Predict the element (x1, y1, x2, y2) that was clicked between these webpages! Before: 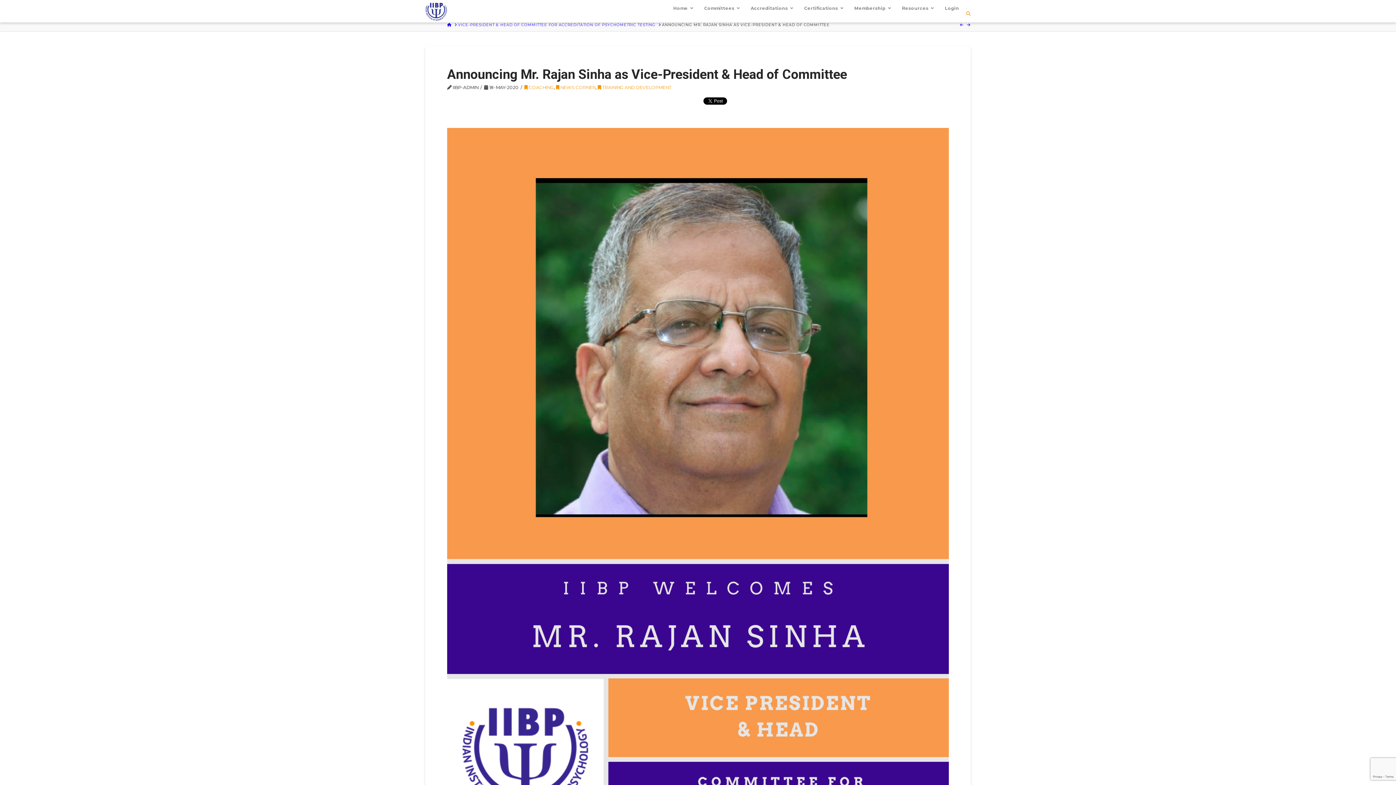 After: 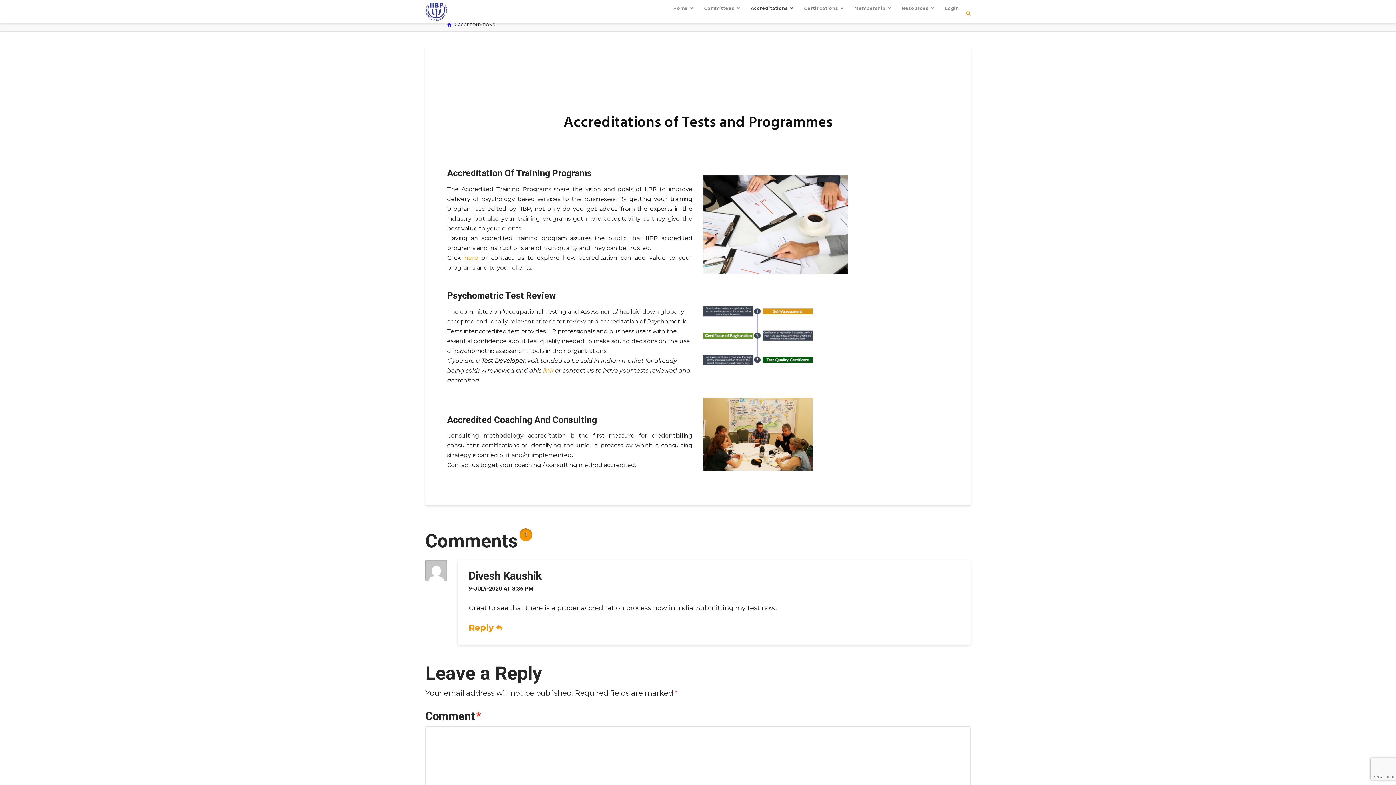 Action: label: Accreditations bbox: (743, 0, 797, 16)